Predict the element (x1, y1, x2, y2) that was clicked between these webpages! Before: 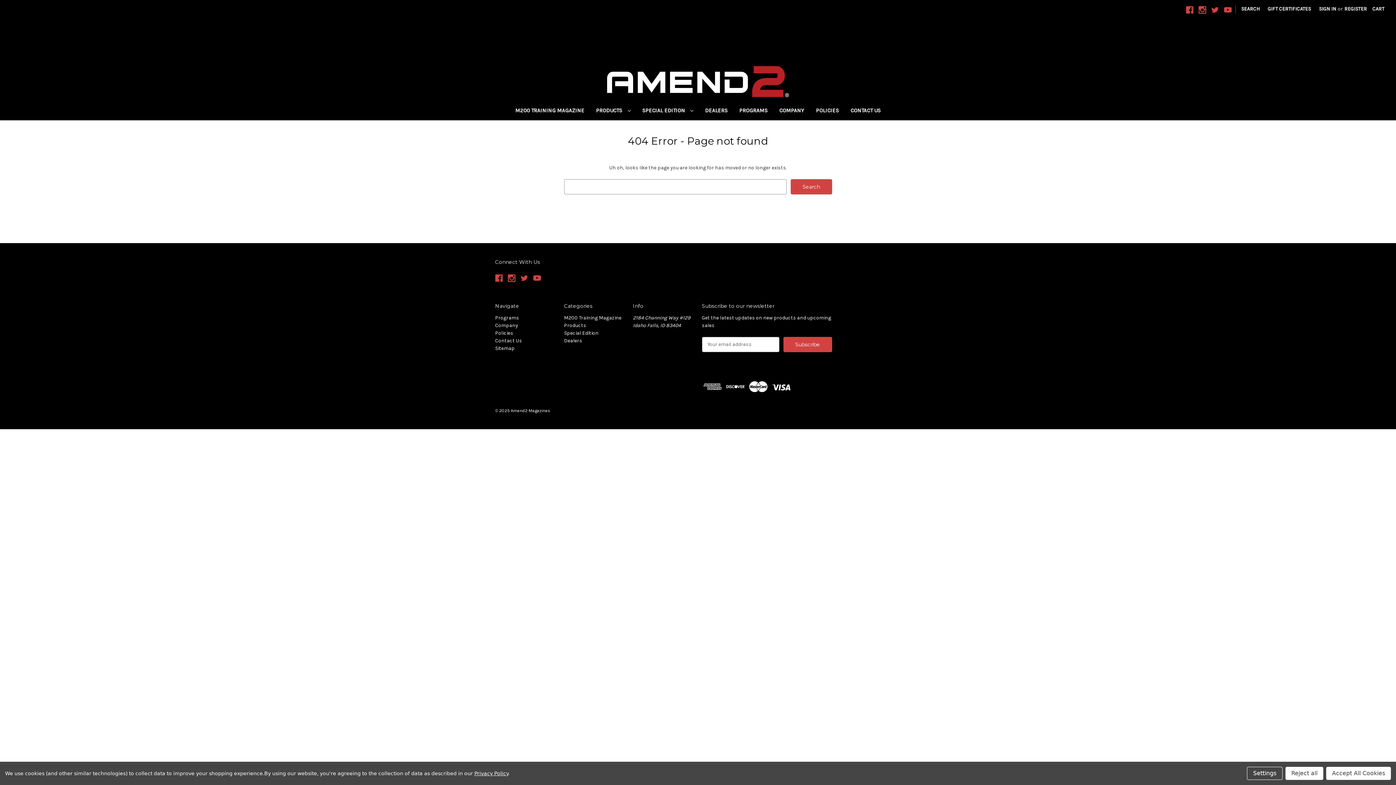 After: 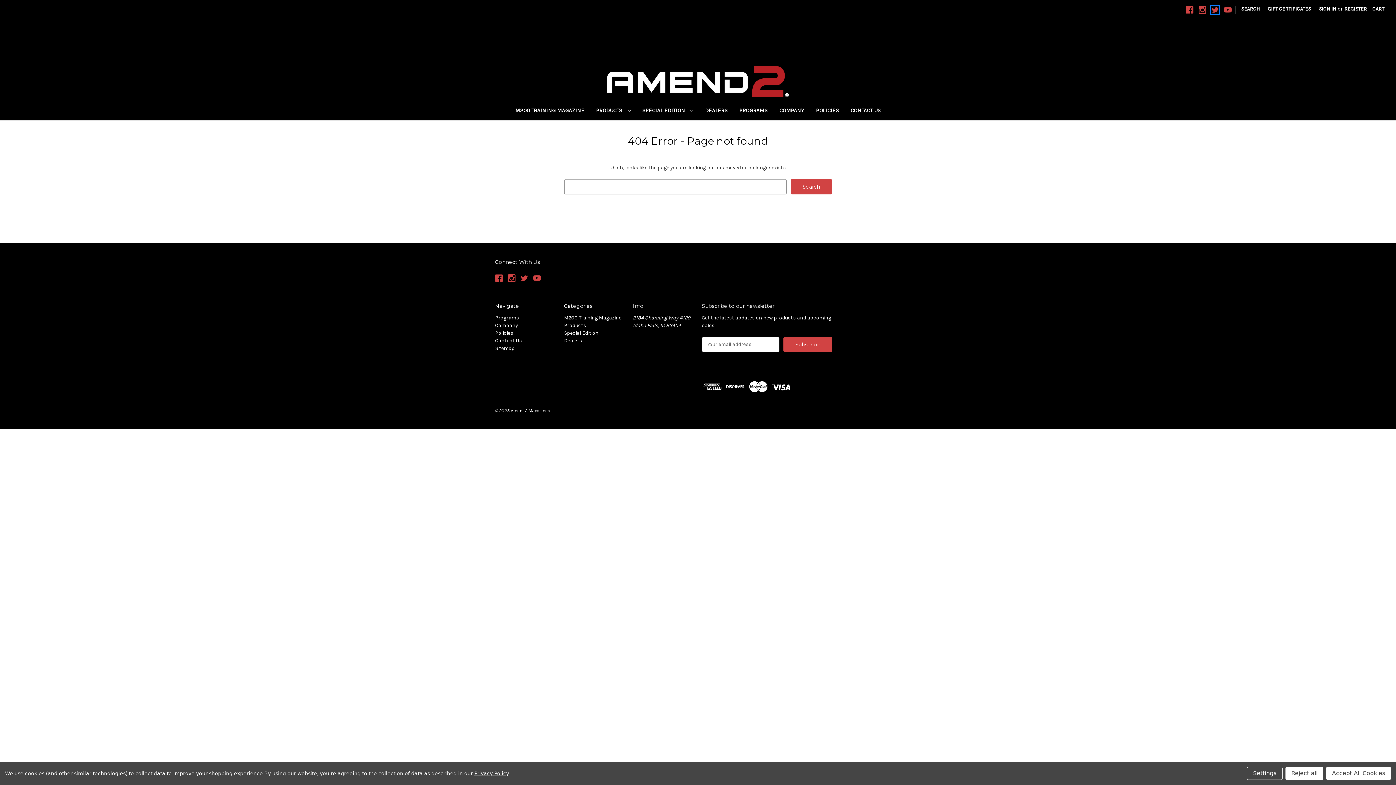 Action: bbox: (1211, 6, 1219, 13) label: Twitter